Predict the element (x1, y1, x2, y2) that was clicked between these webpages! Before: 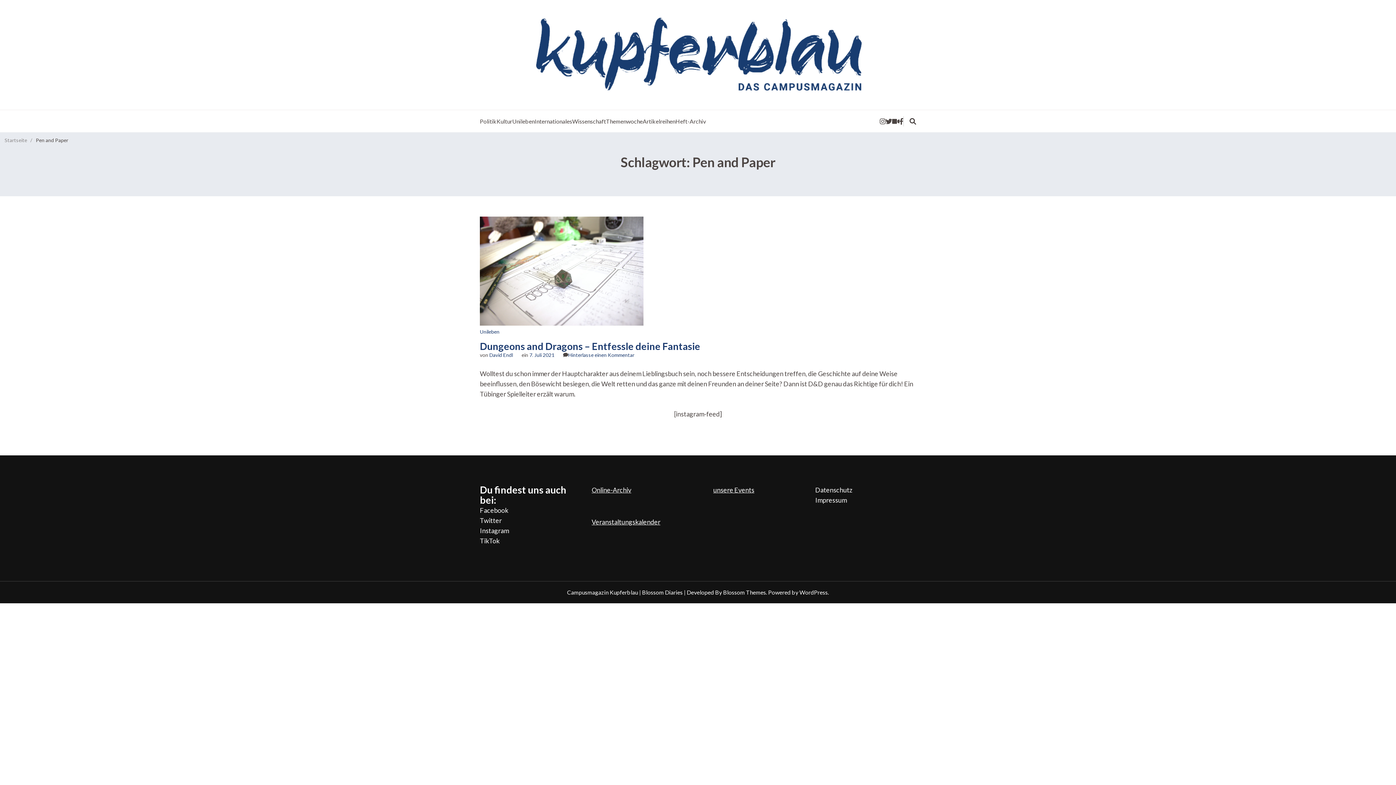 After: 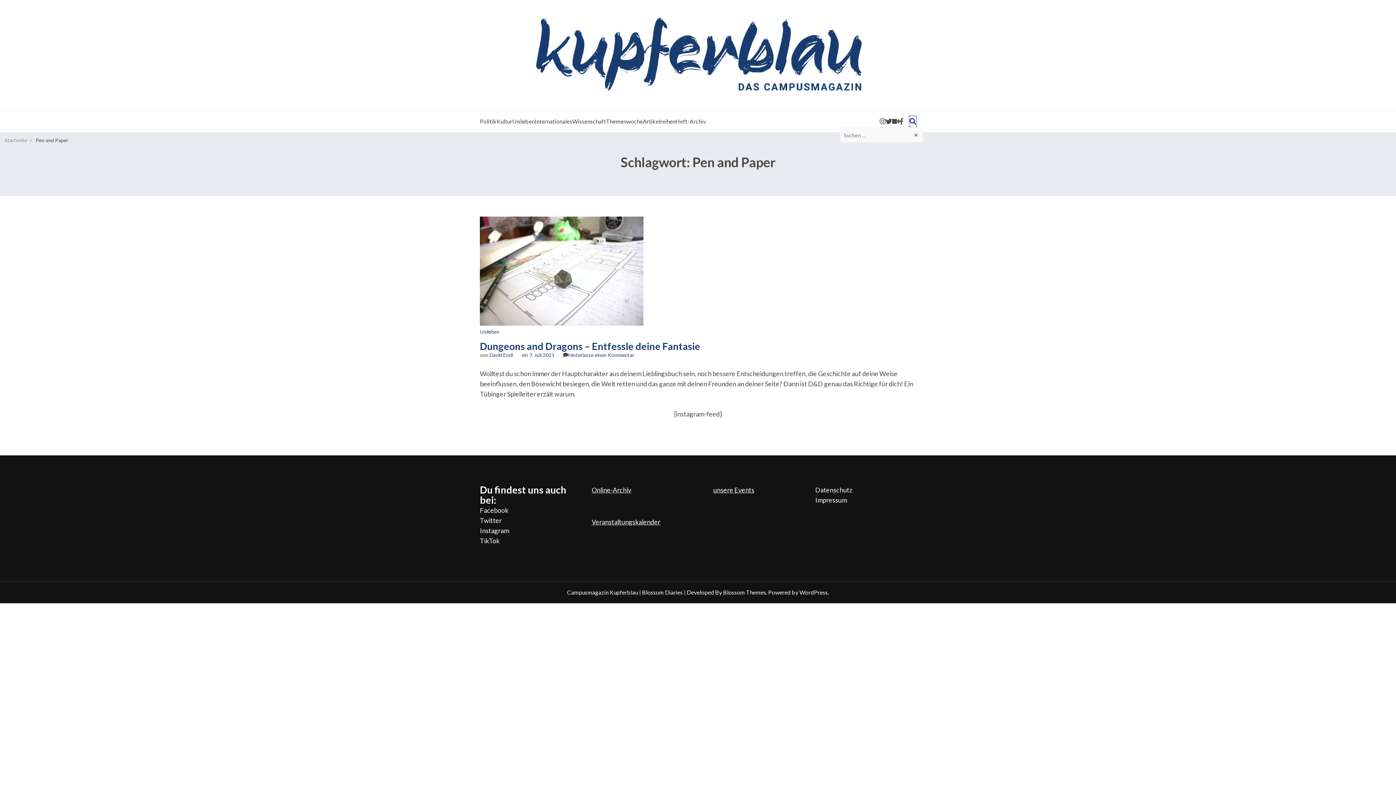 Action: label: search form toggle bbox: (909, 116, 916, 126)